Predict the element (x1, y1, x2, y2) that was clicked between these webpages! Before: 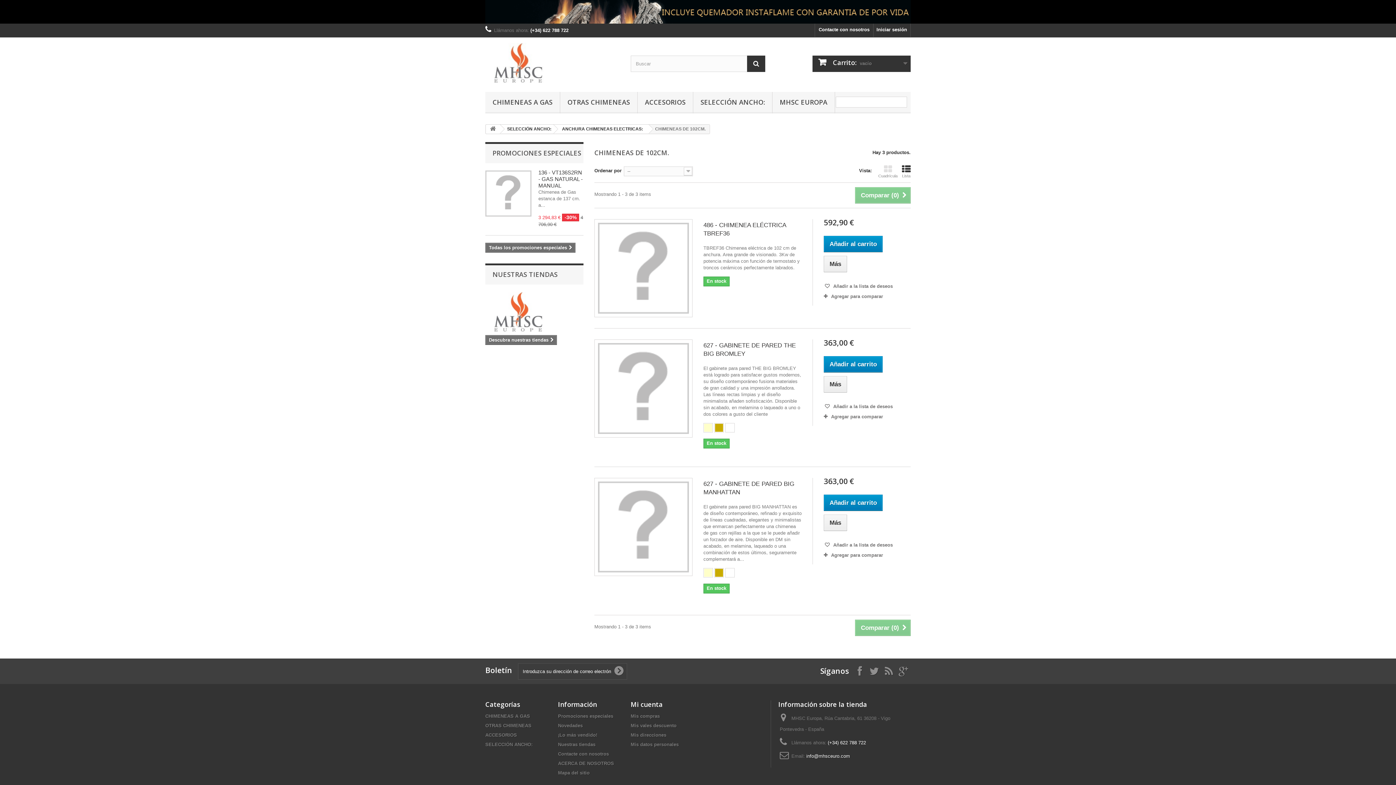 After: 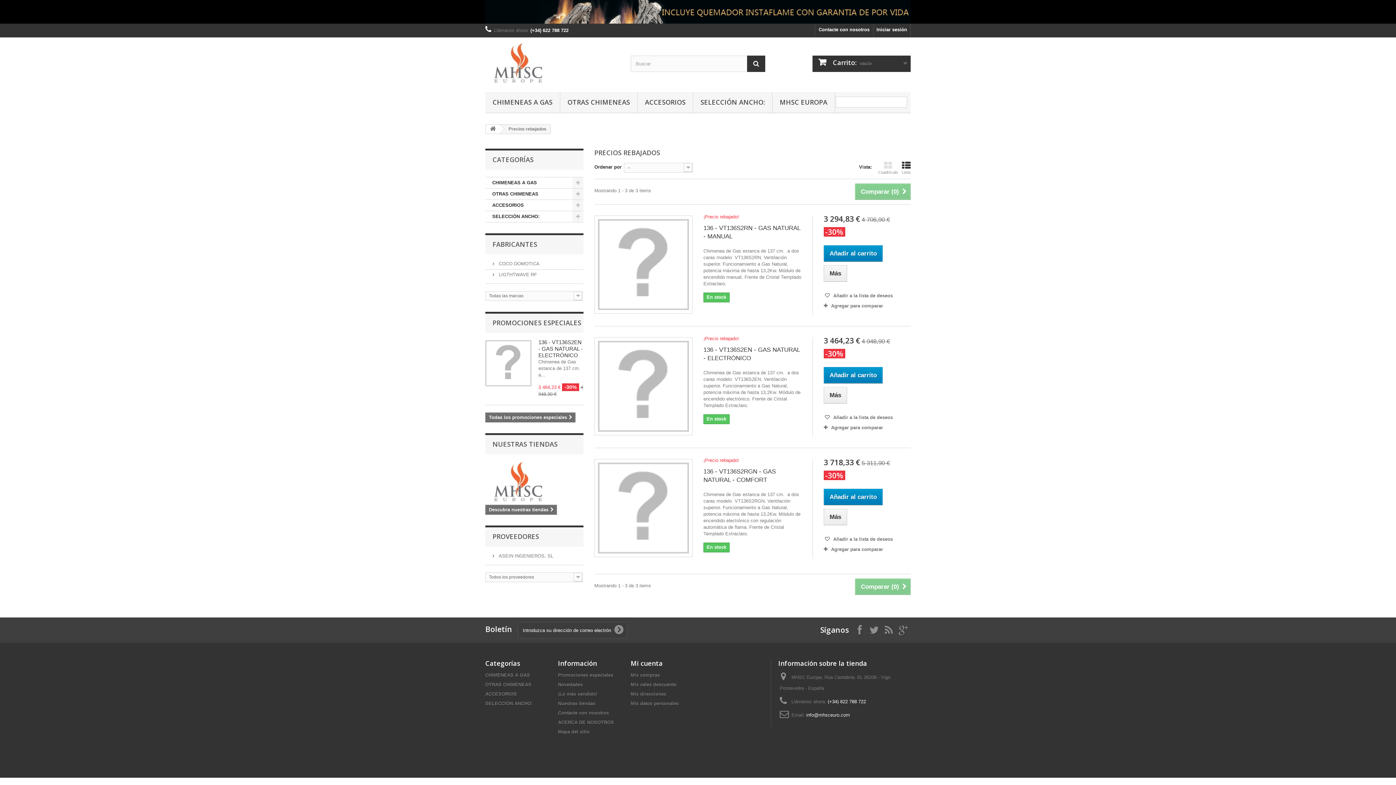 Action: bbox: (492, 148, 581, 157) label: PROMOCIONES ESPECIALES